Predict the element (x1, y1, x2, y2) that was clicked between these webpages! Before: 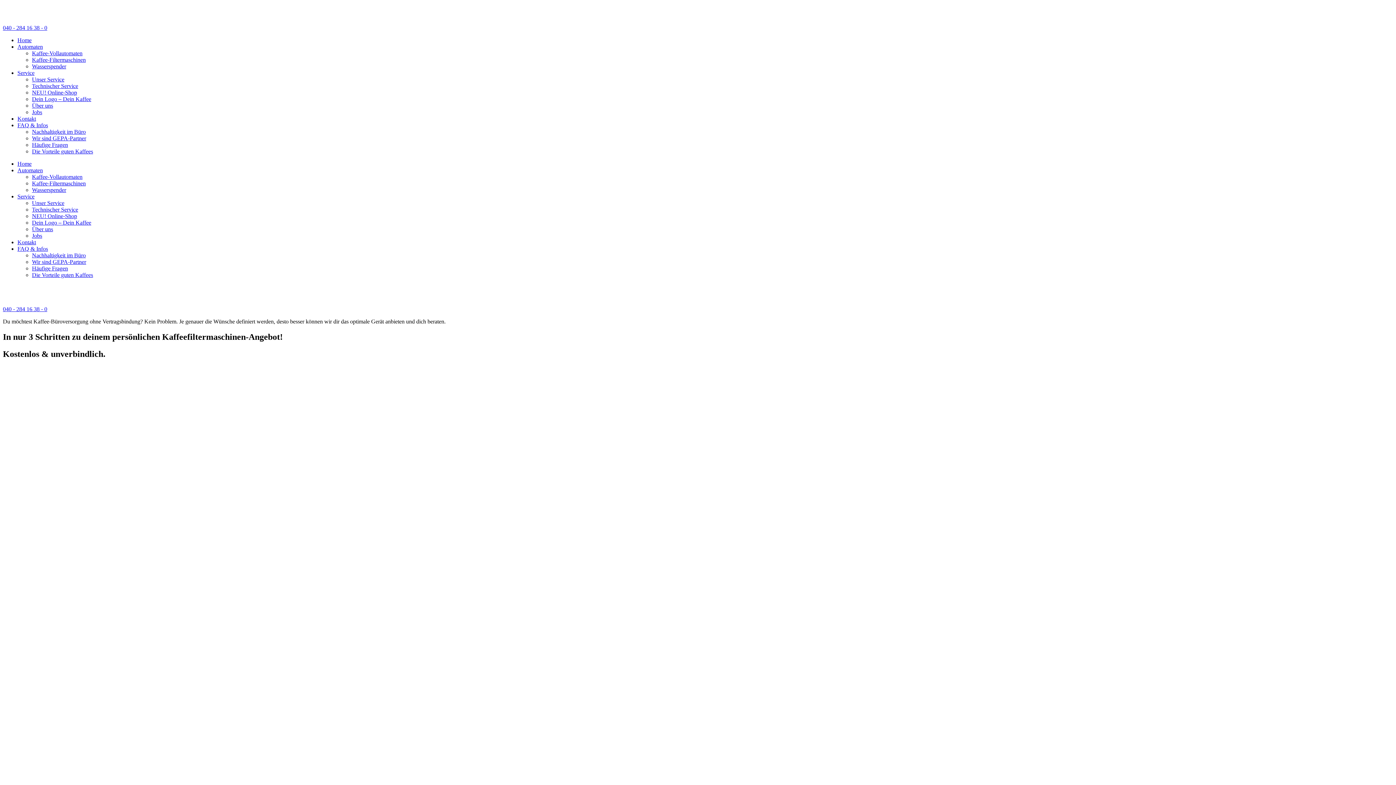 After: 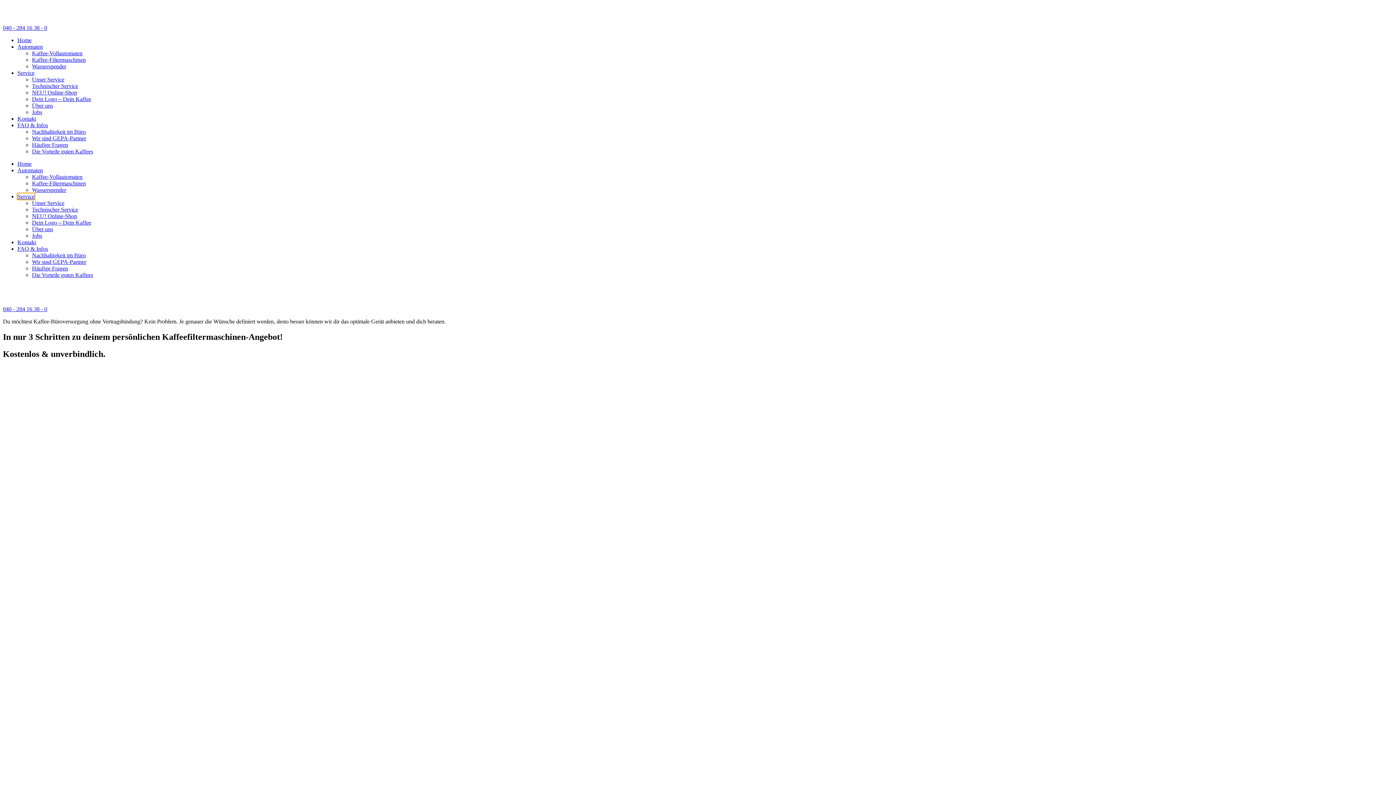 Action: bbox: (17, 193, 34, 199) label: Service